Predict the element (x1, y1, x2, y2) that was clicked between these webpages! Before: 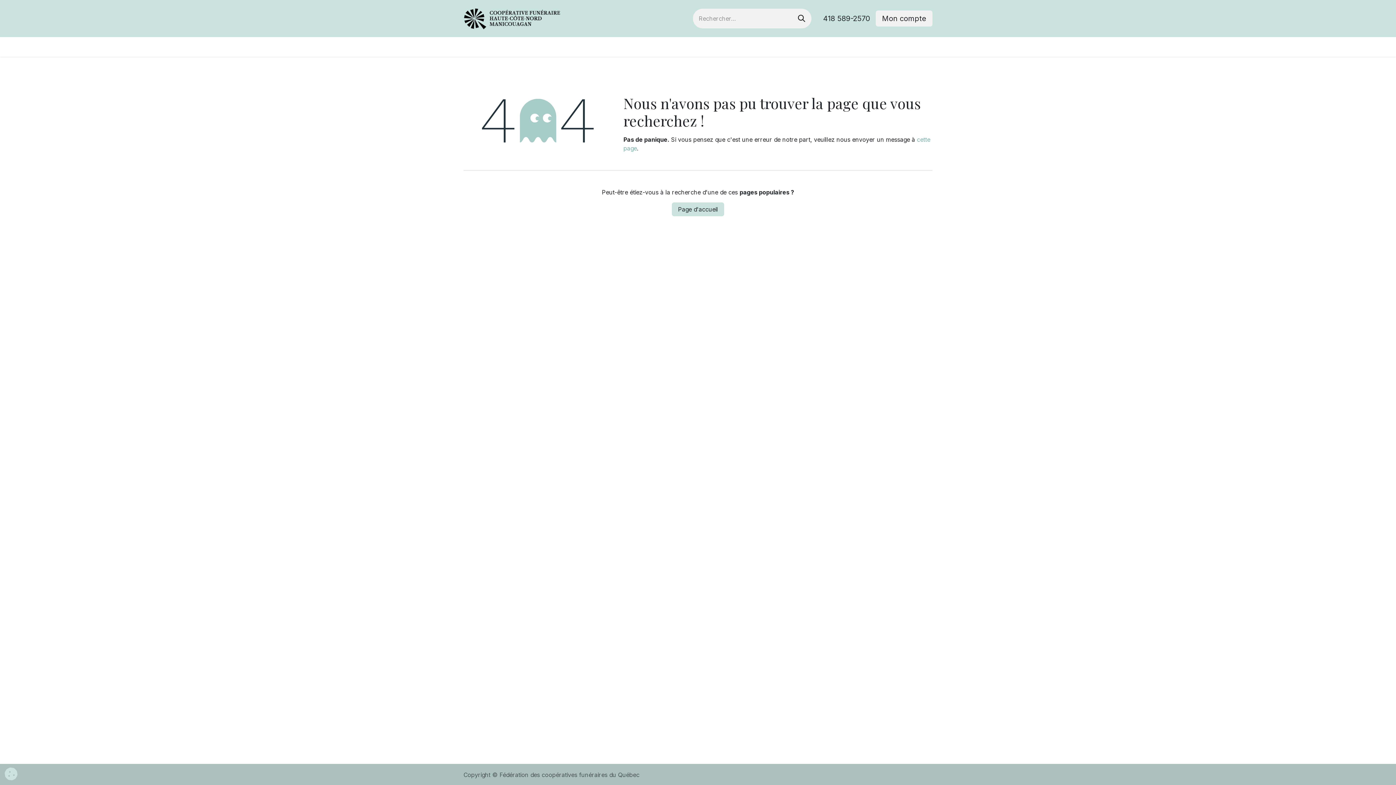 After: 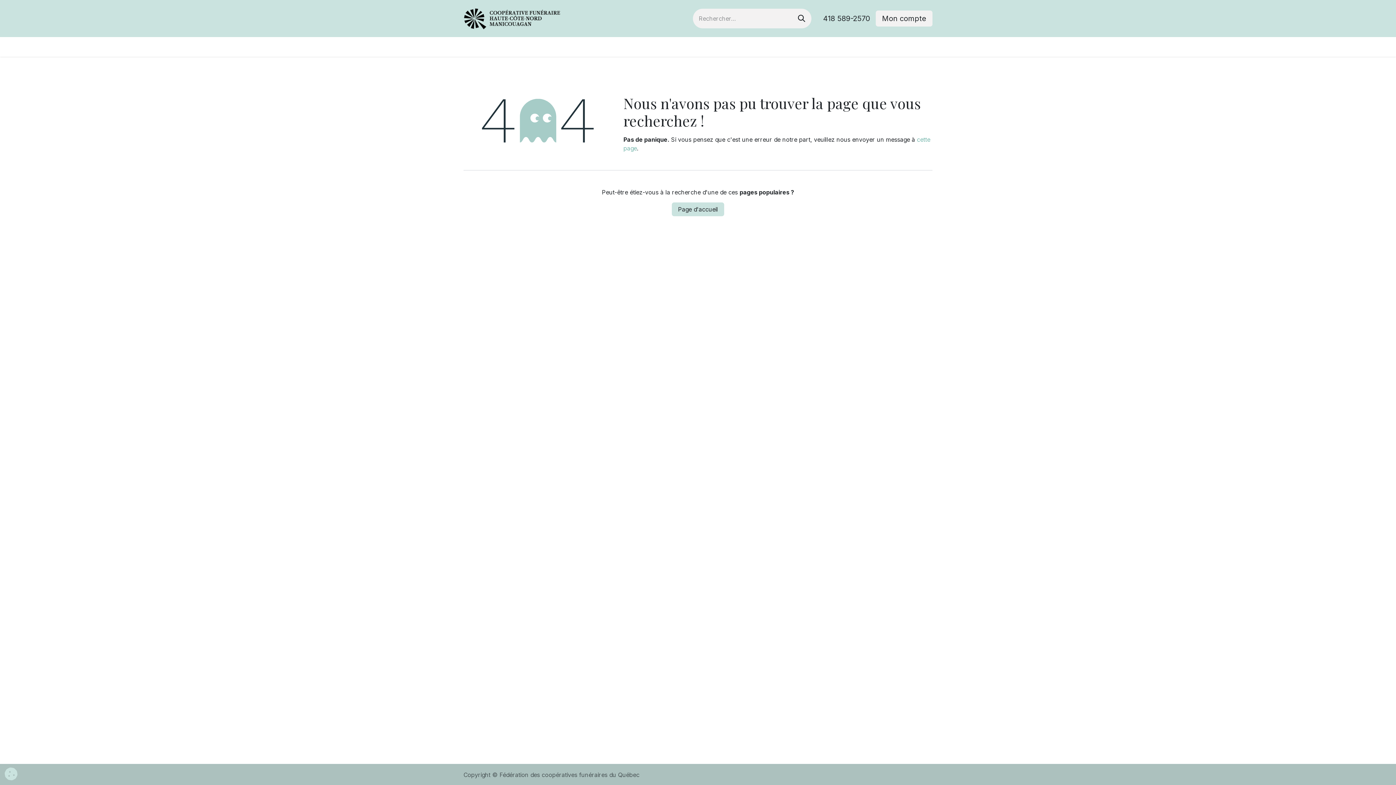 Action: label: Votre coopérative  bbox: (674, 38, 757, 55)